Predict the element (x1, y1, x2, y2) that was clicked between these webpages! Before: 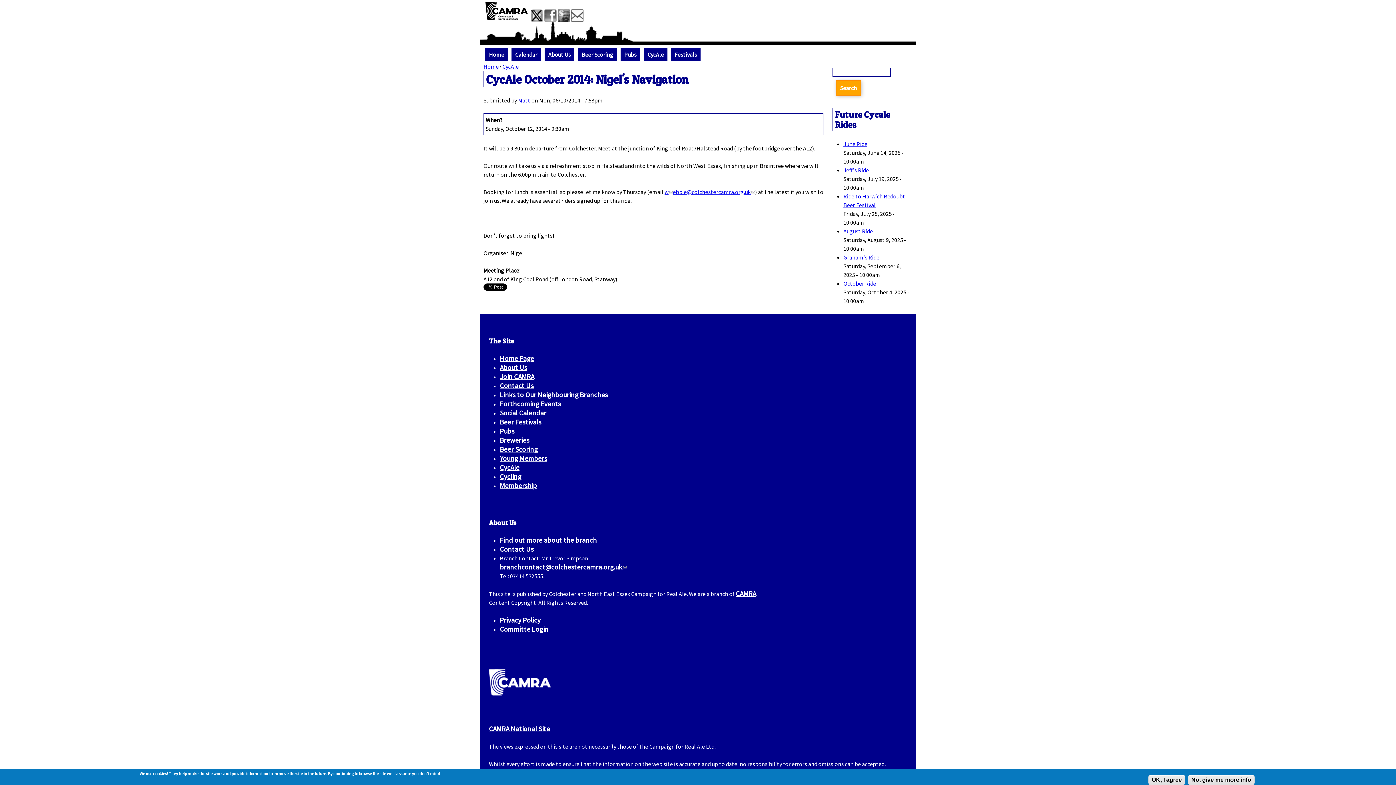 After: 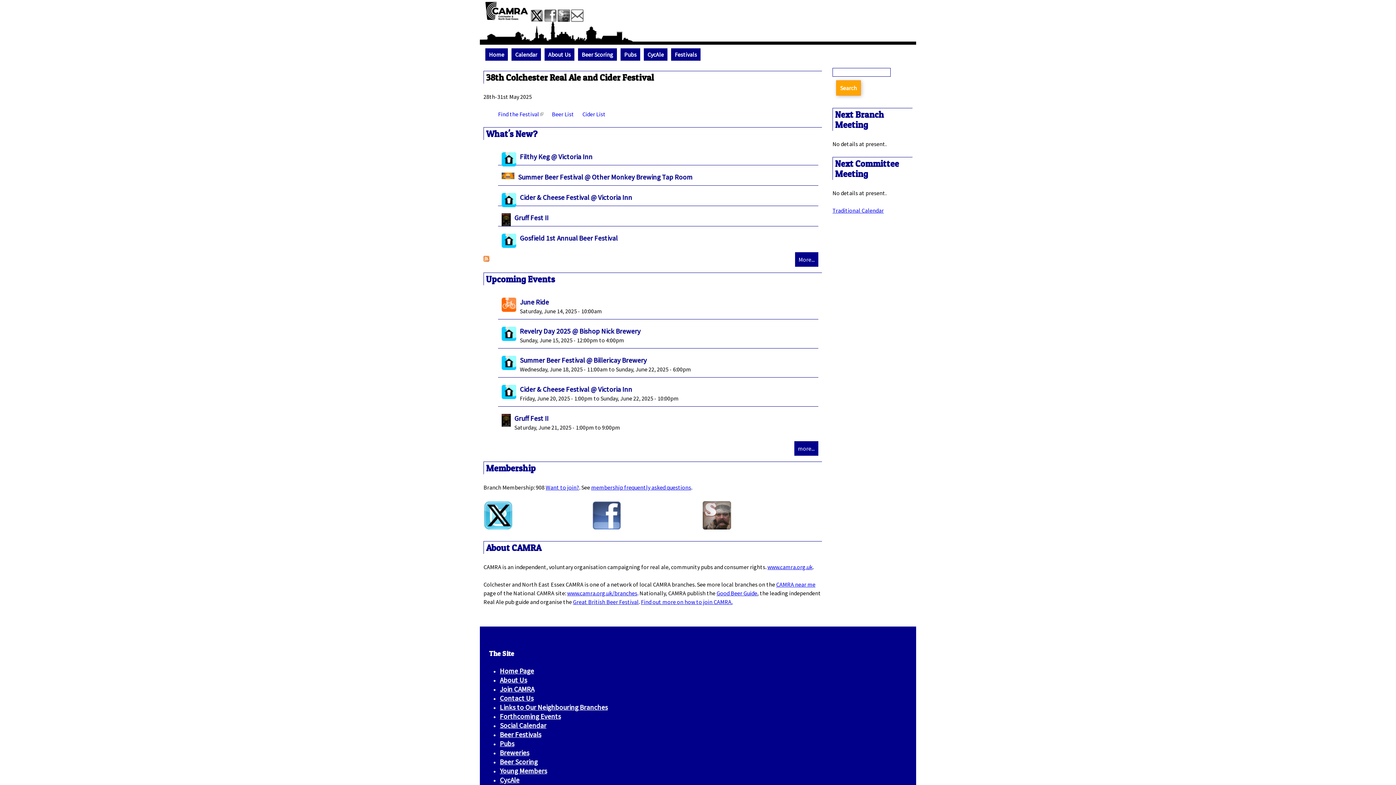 Action: label: Young Members bbox: (500, 454, 547, 462)